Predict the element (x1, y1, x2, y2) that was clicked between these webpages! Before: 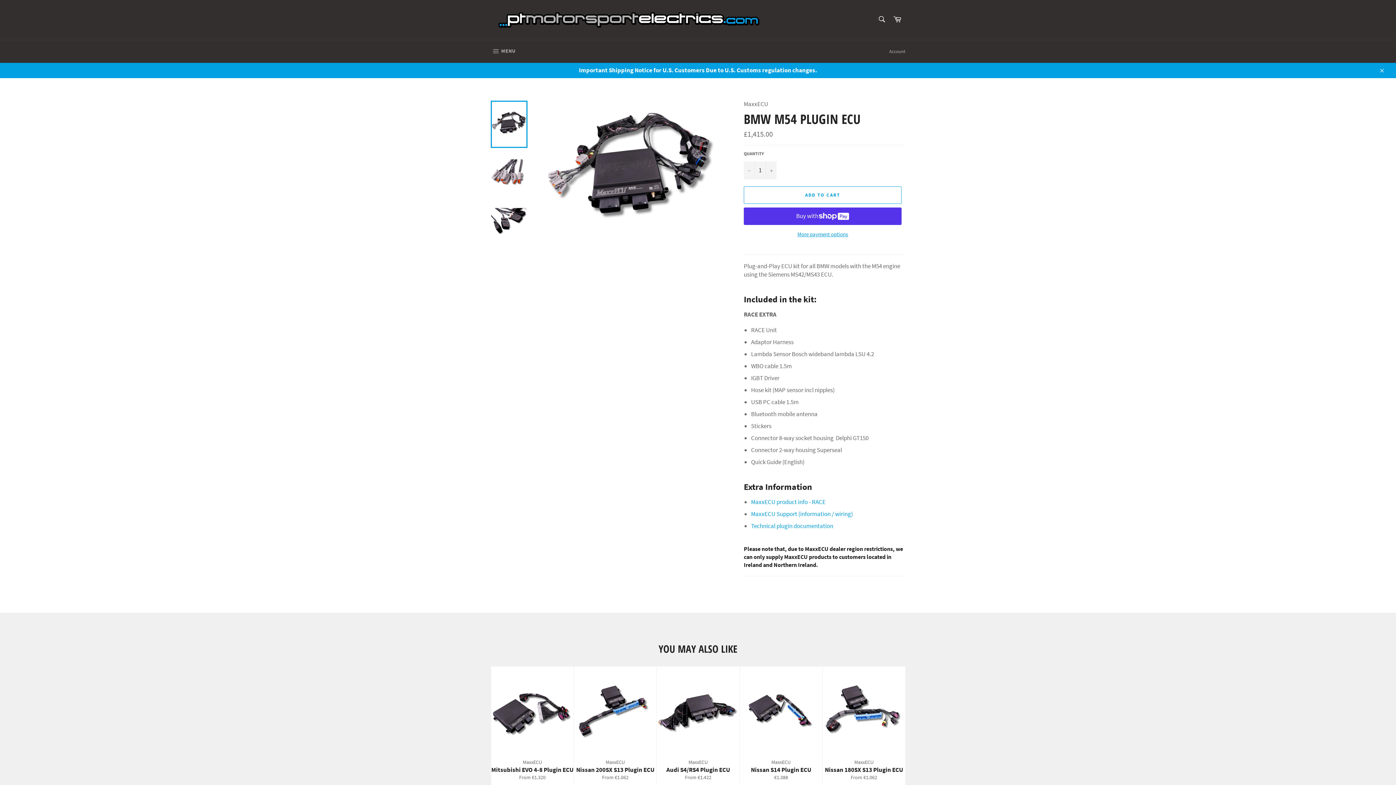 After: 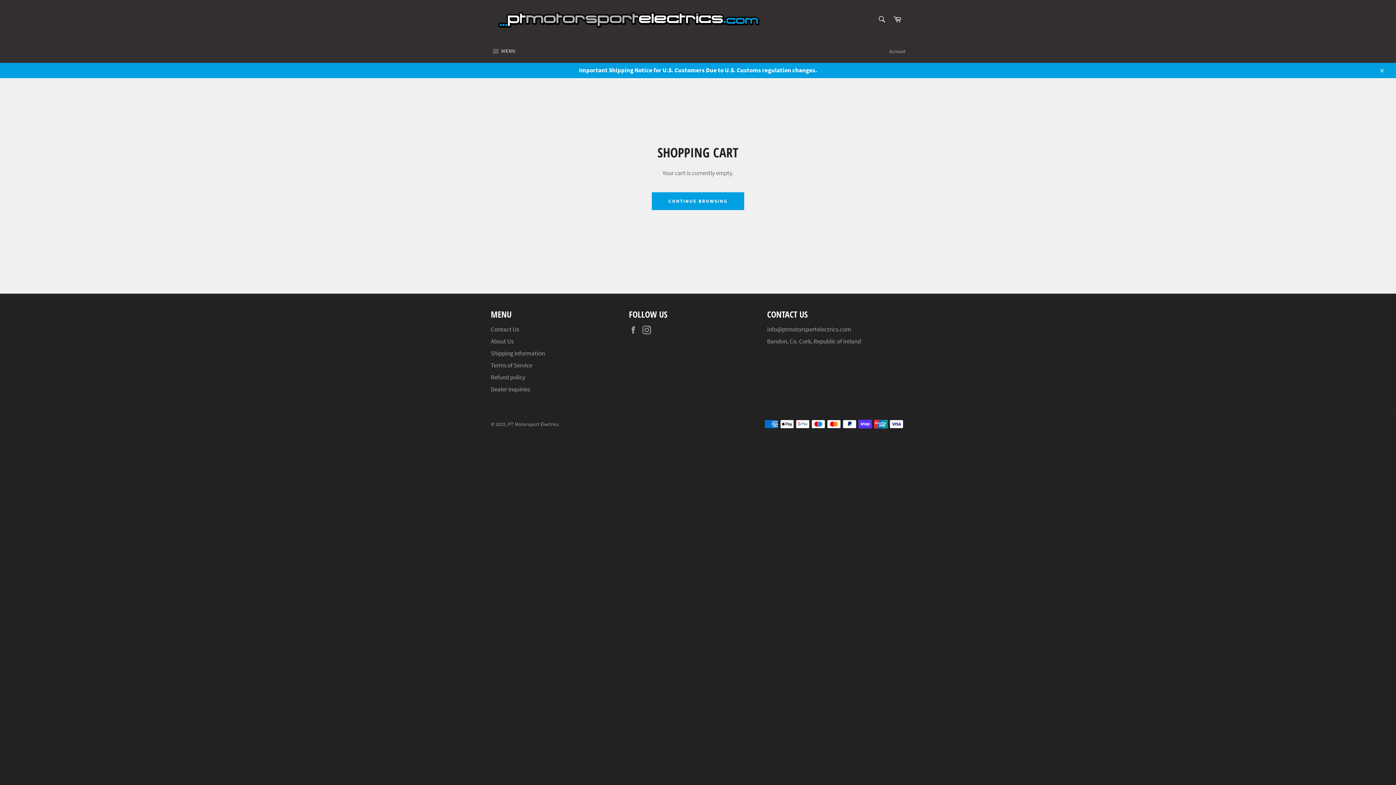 Action: label: Cart bbox: (889, 11, 905, 28)